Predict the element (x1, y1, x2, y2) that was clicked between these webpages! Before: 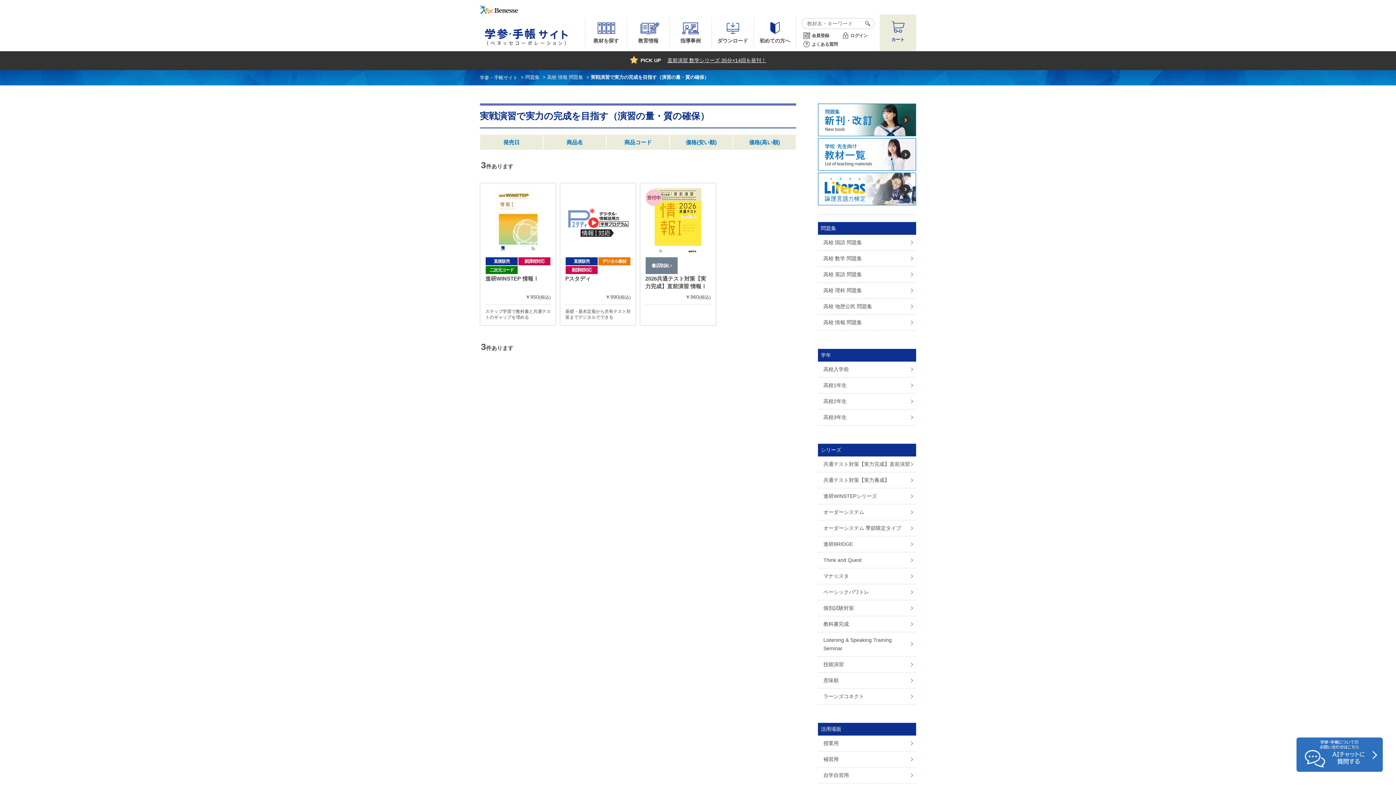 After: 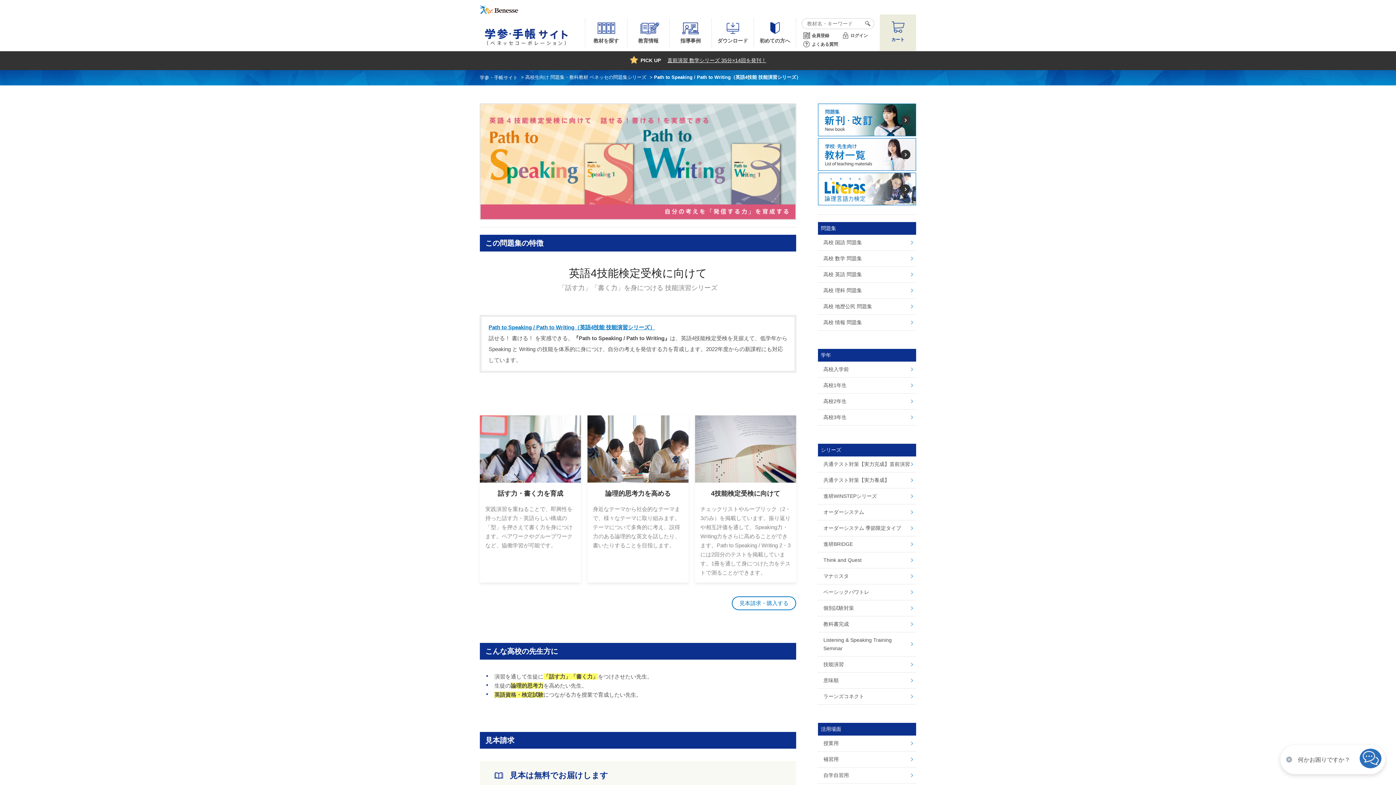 Action: bbox: (818, 657, 916, 672) label: 技能演習